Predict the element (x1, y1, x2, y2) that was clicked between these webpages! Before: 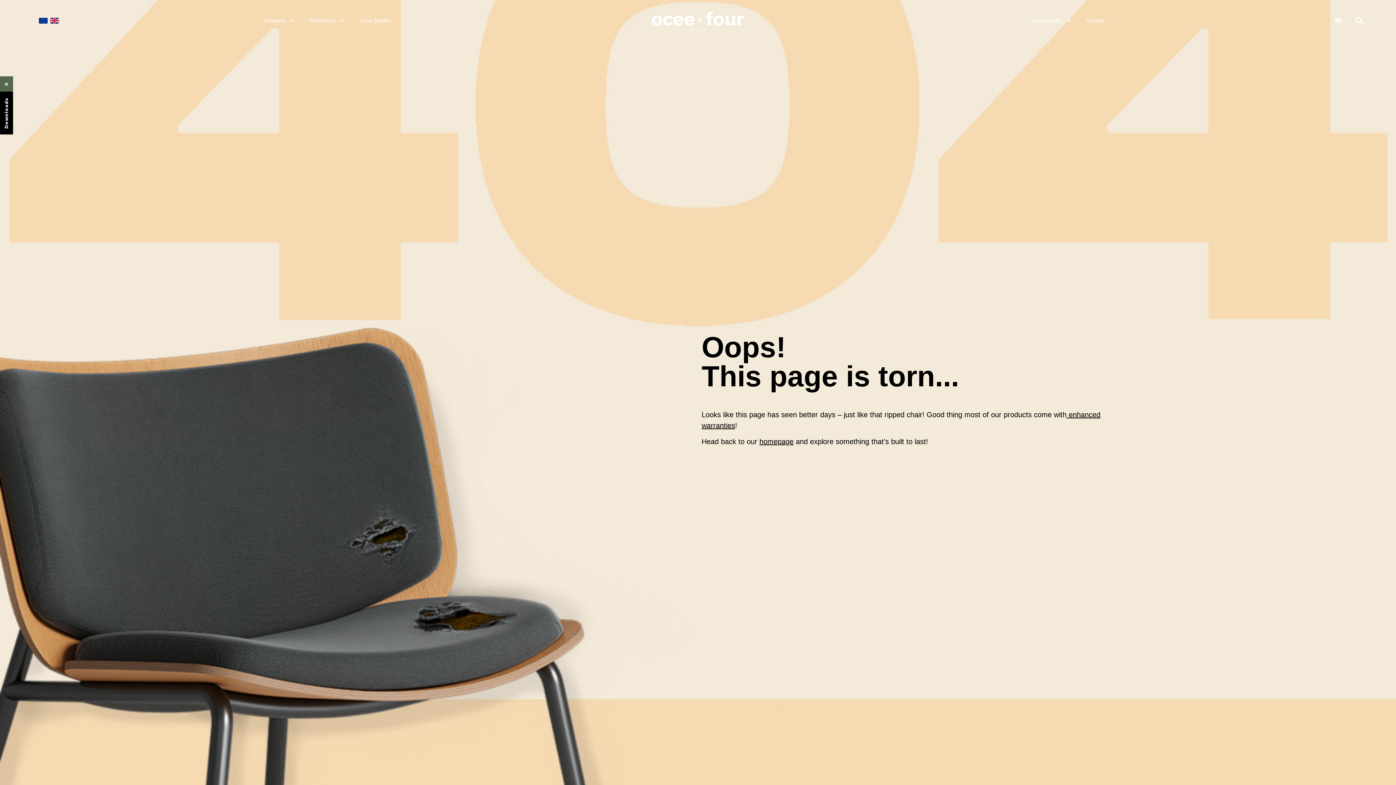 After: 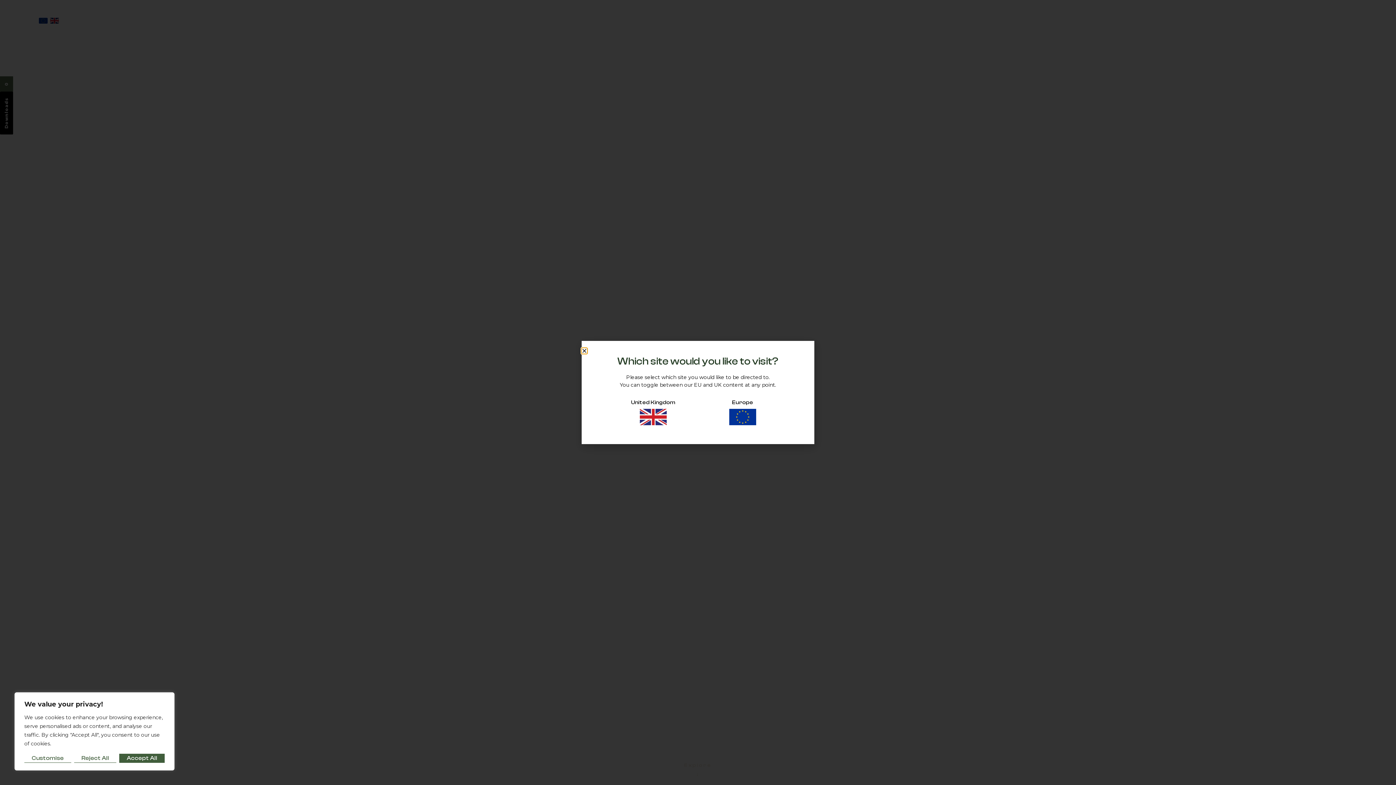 Action: bbox: (38, 13, 47, 28)